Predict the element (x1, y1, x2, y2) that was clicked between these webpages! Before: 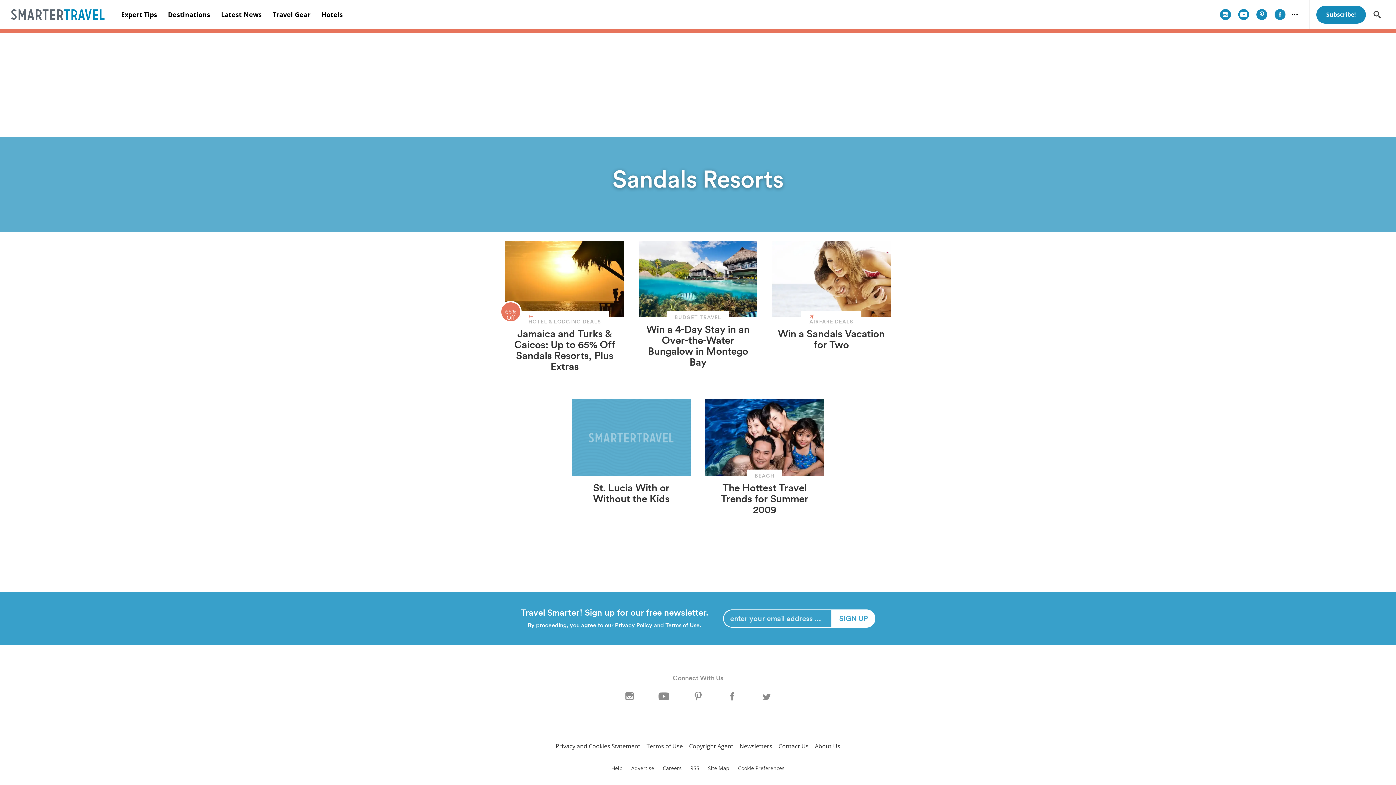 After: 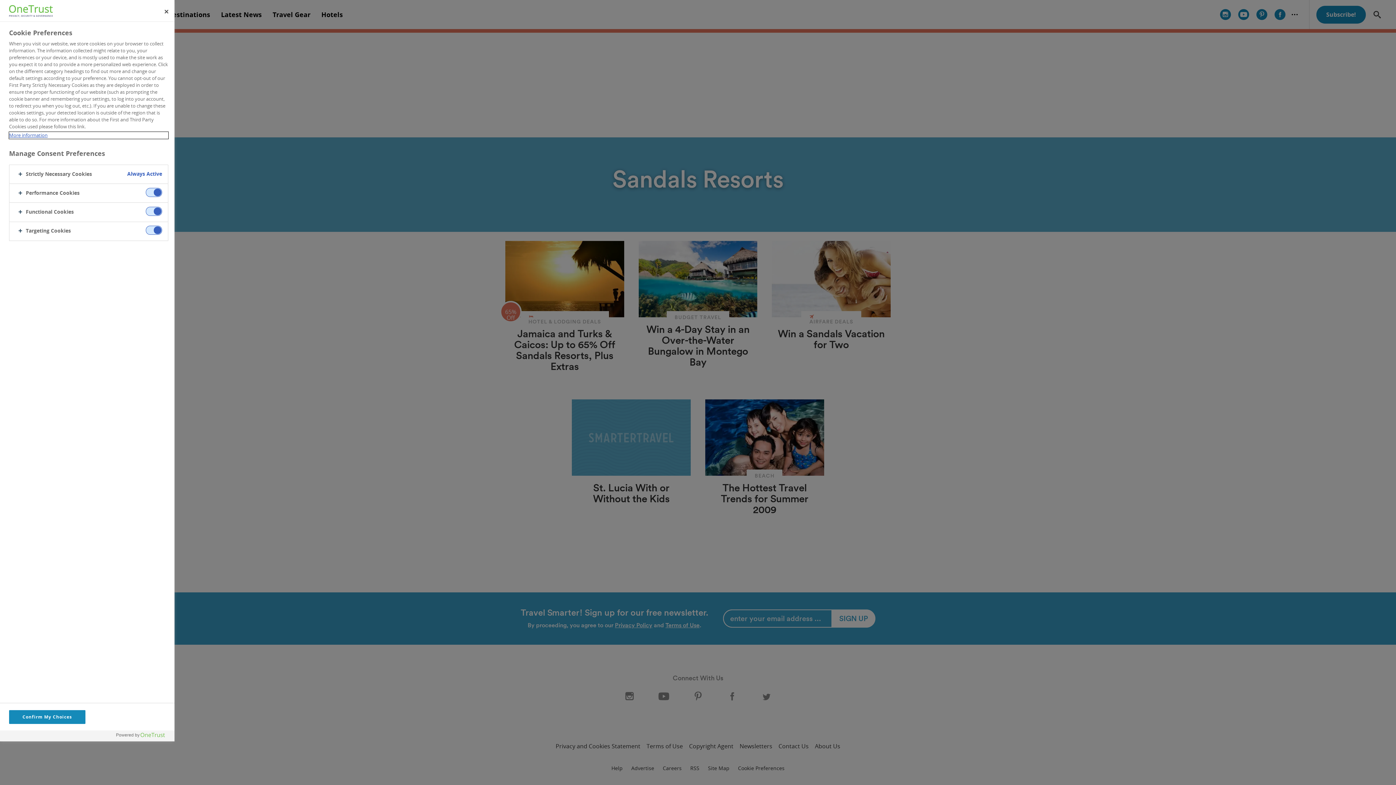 Action: bbox: (738, 765, 784, 772) label: Cookie Preferences